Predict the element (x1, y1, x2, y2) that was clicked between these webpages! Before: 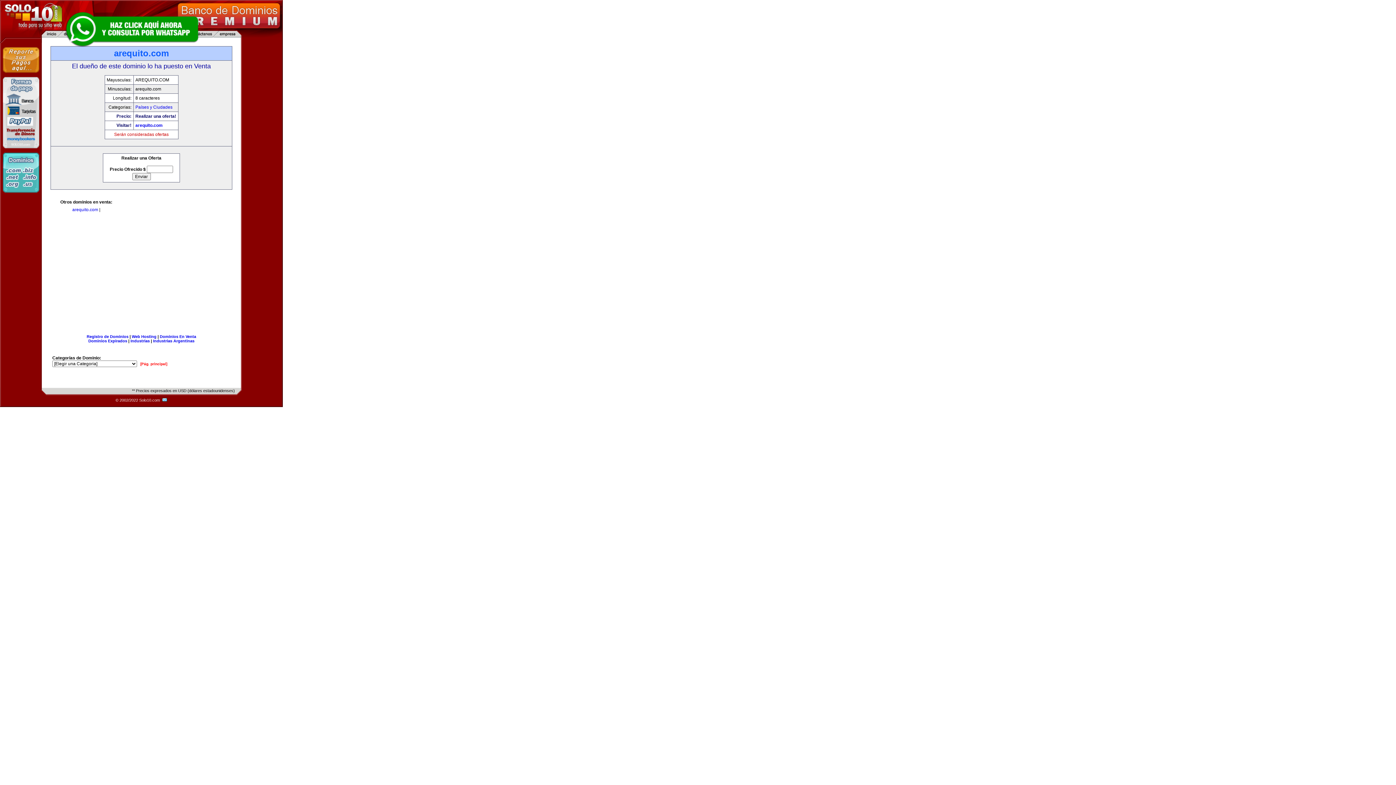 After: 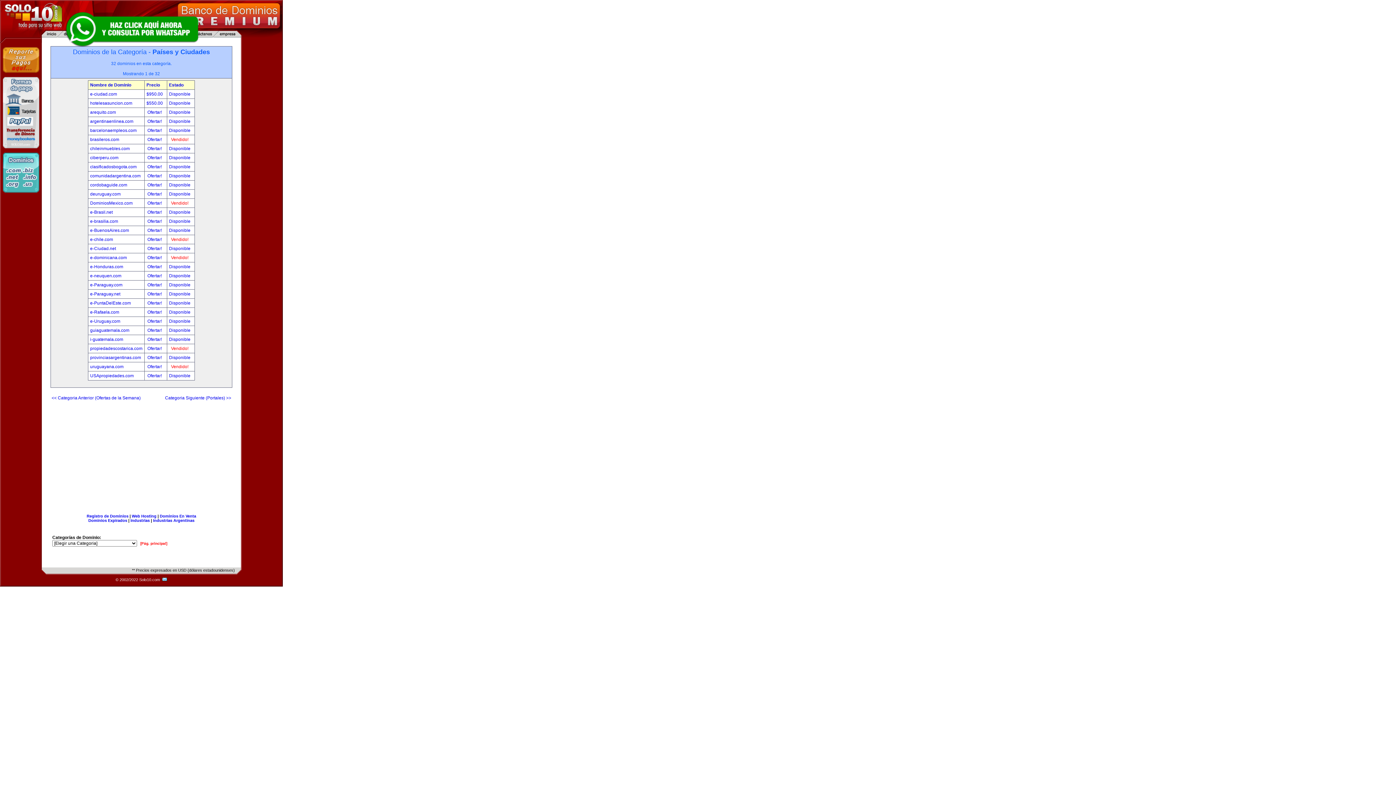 Action: bbox: (135, 104, 172, 109) label: Países y Ciudades